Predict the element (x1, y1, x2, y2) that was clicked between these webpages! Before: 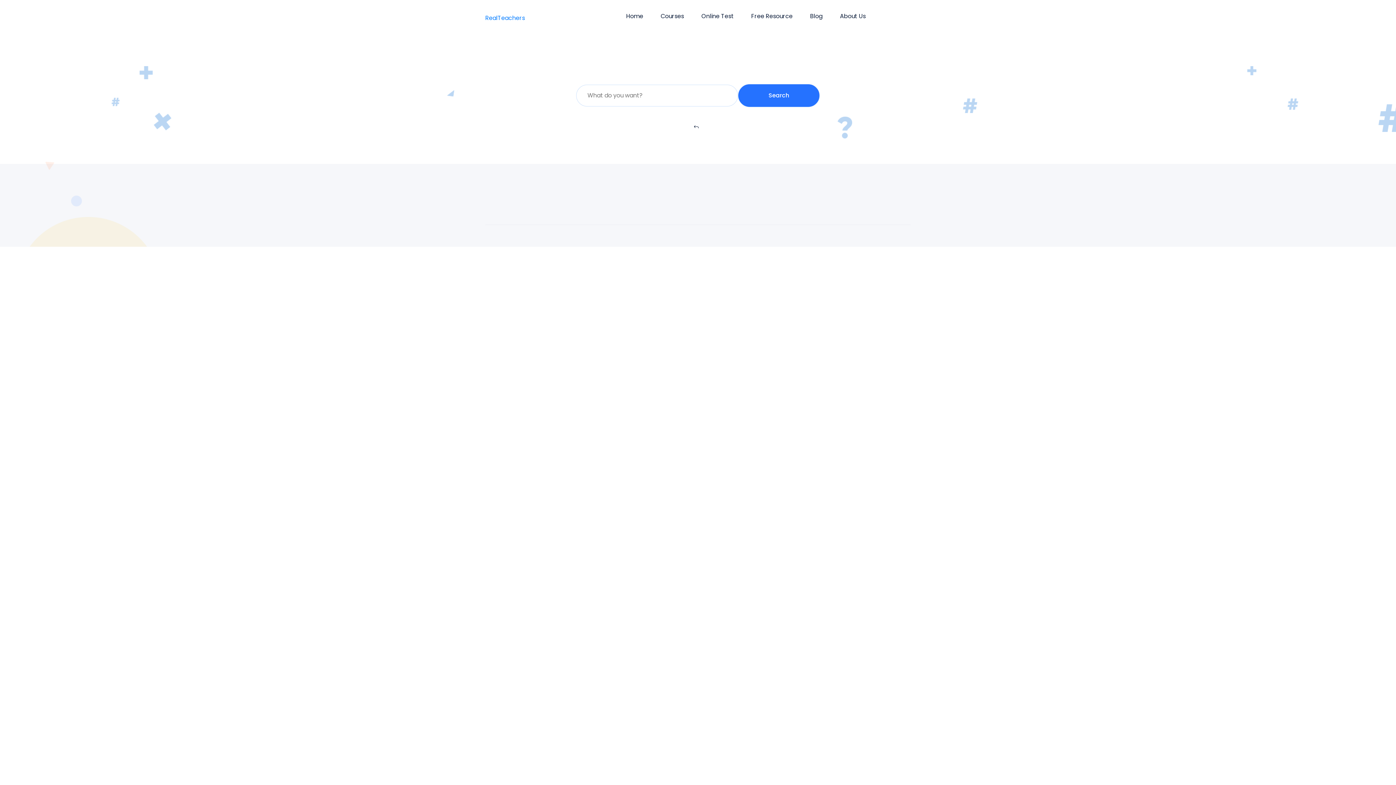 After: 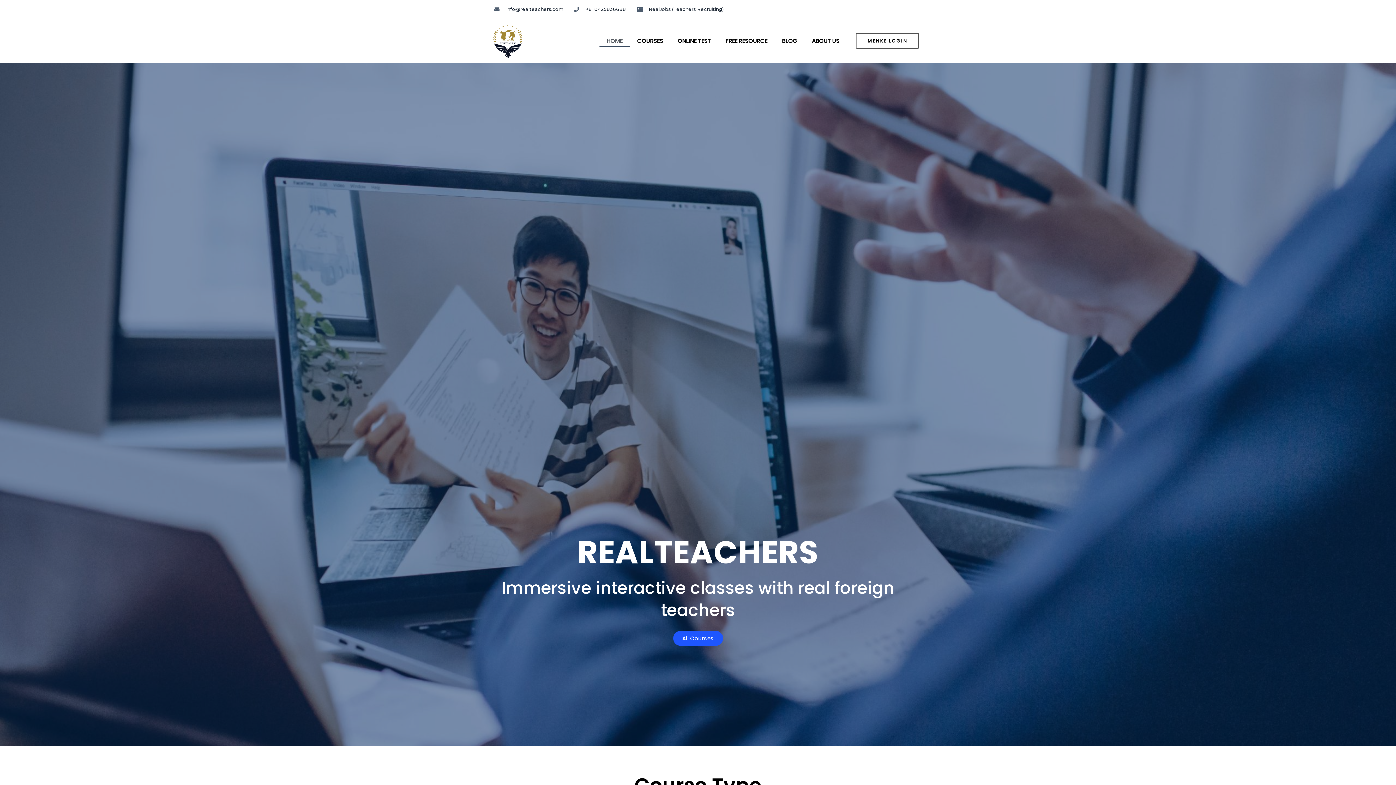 Action: bbox: (485, 13, 525, 22) label: RealTeachers